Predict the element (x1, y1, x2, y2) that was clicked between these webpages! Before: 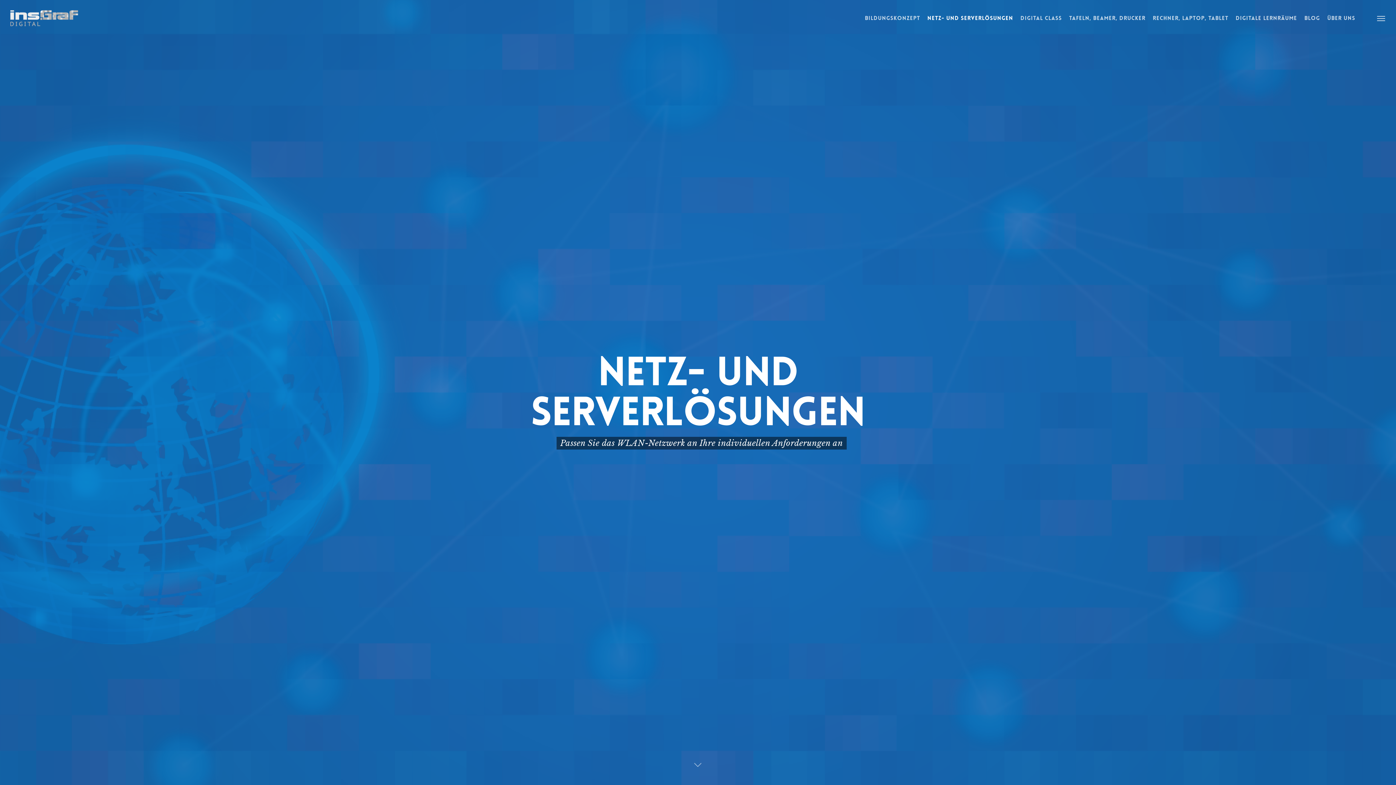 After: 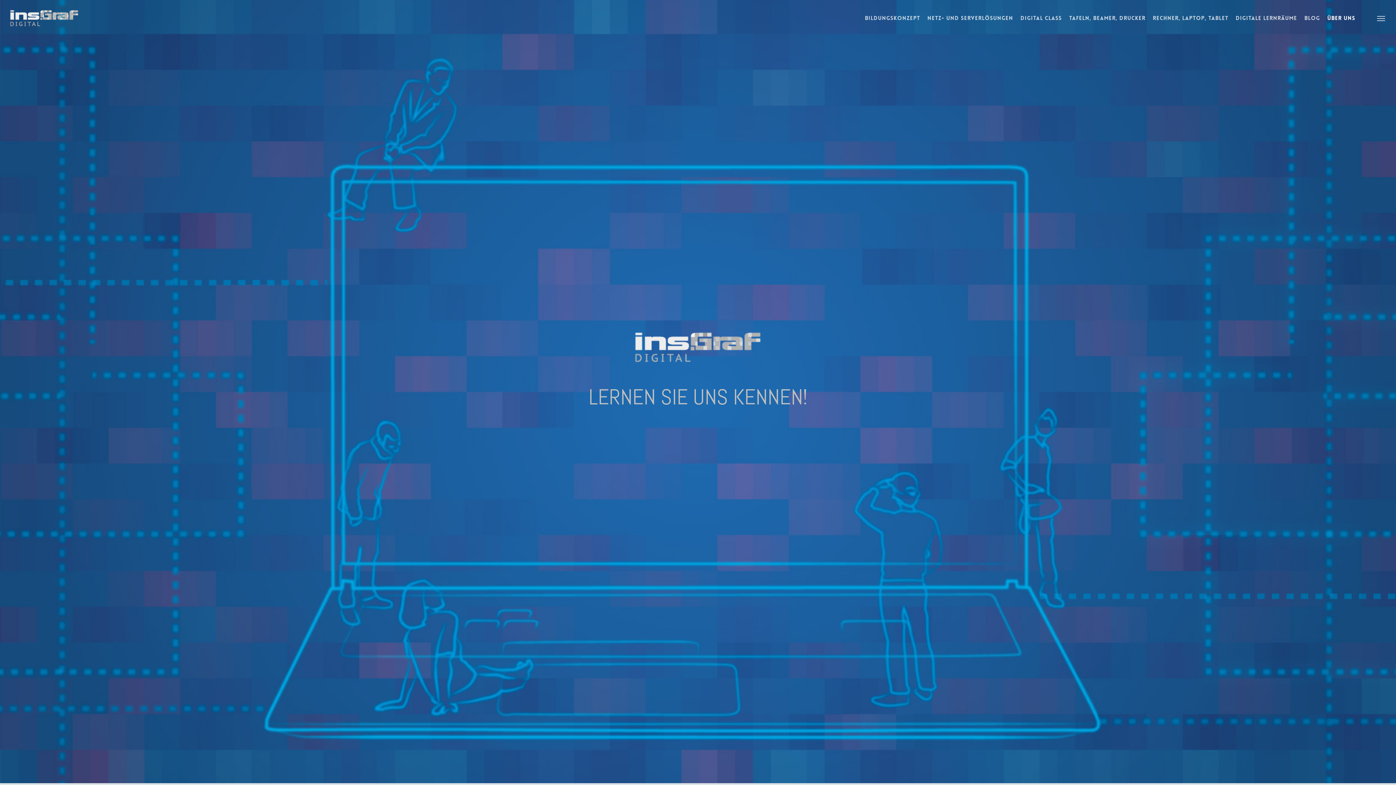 Action: label: Über uns bbox: (1324, 15, 1359, 21)